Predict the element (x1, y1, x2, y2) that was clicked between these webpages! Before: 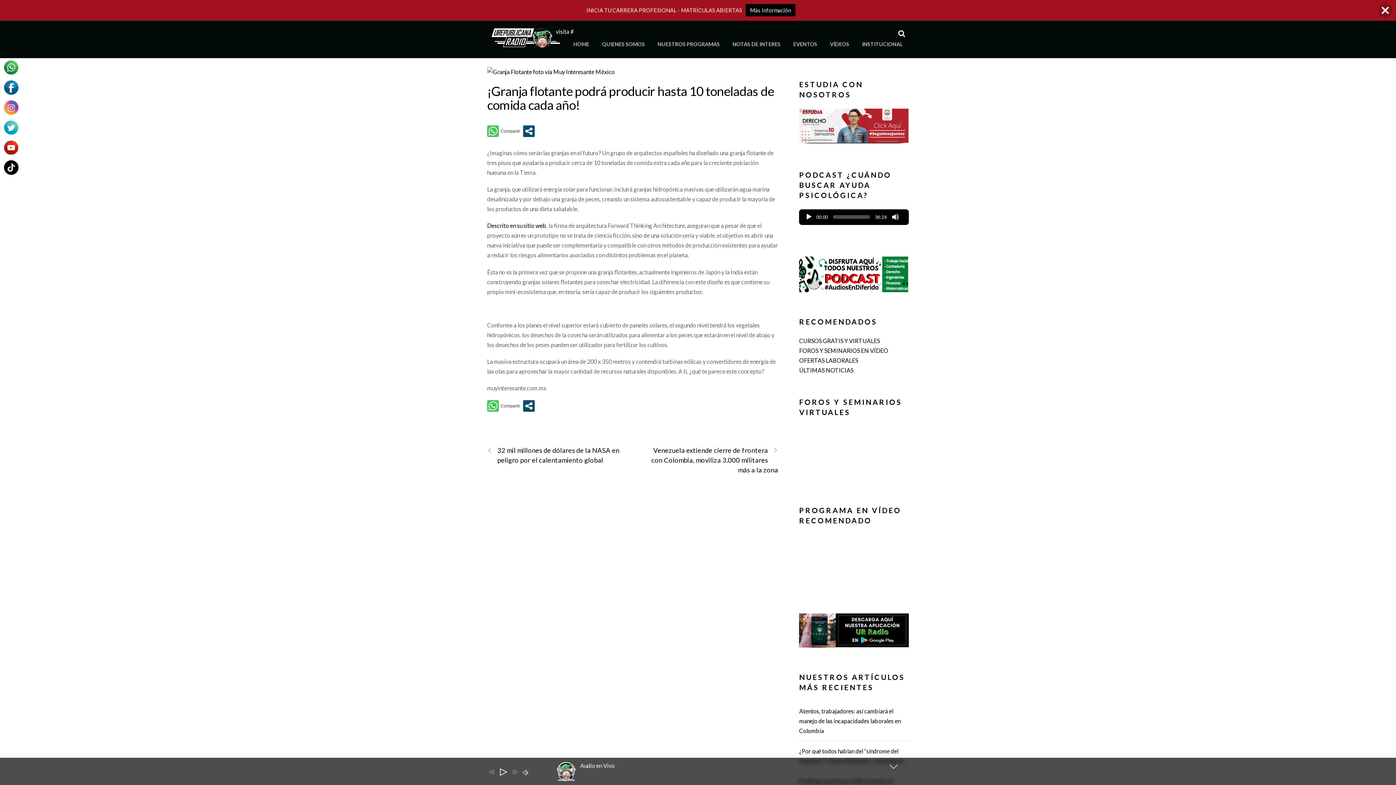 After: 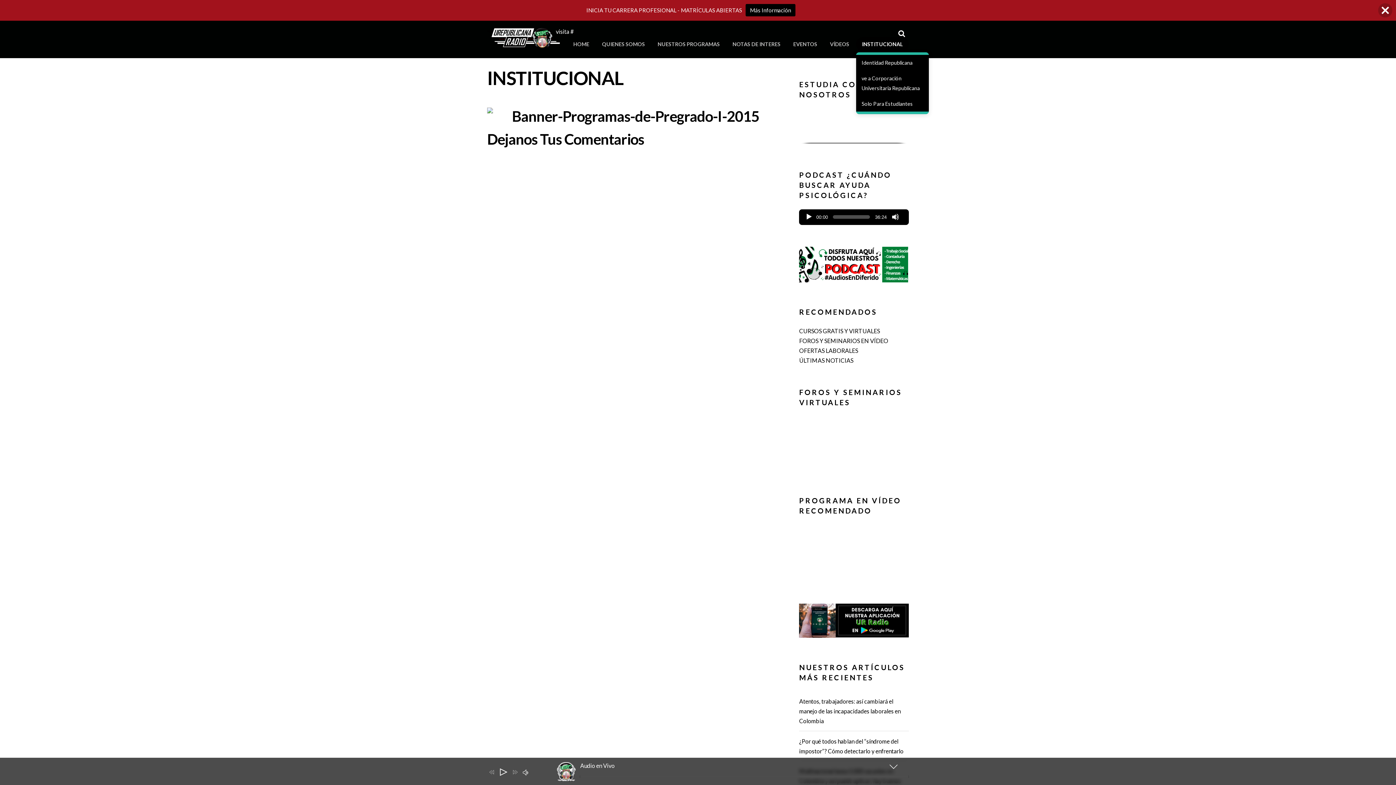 Action: bbox: (856, 37, 909, 51) label: INSTITUCIONAL